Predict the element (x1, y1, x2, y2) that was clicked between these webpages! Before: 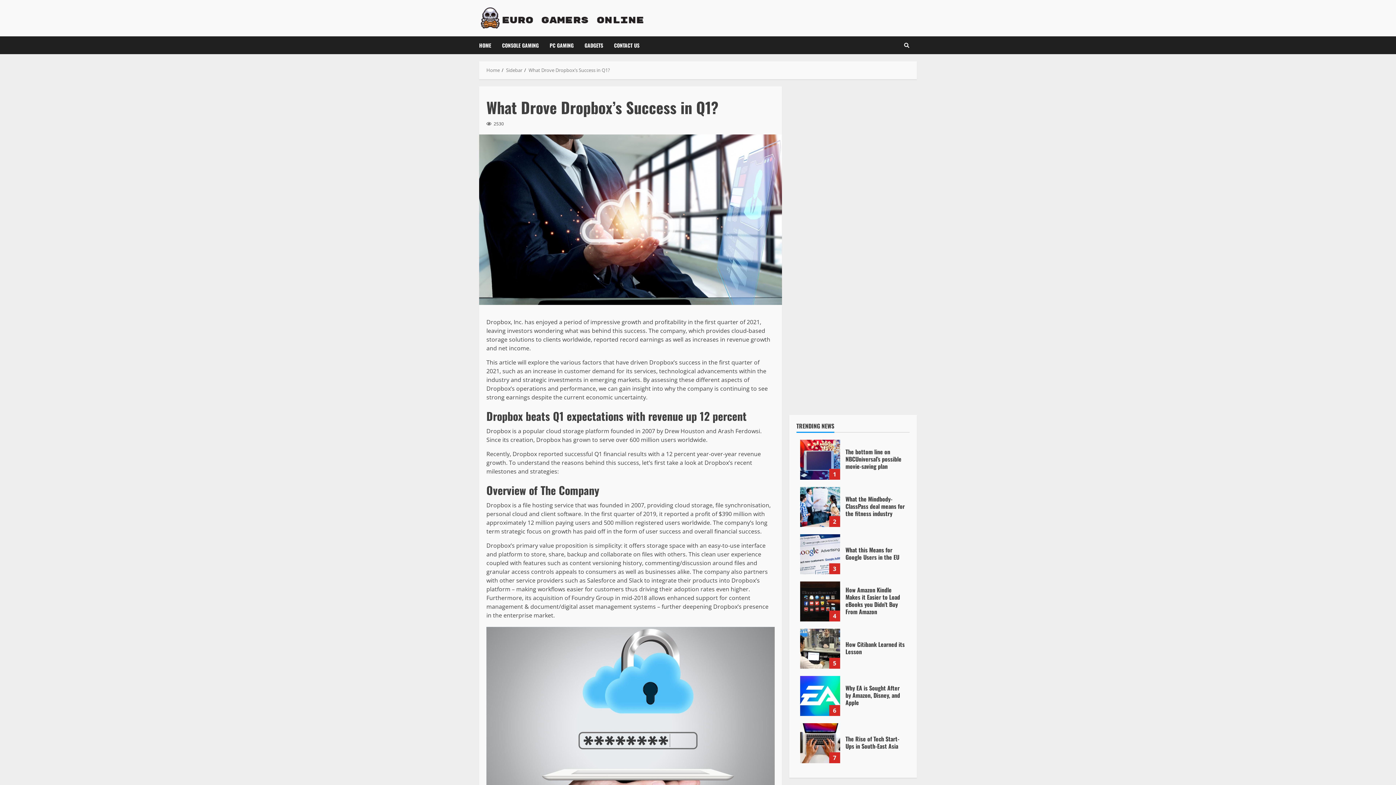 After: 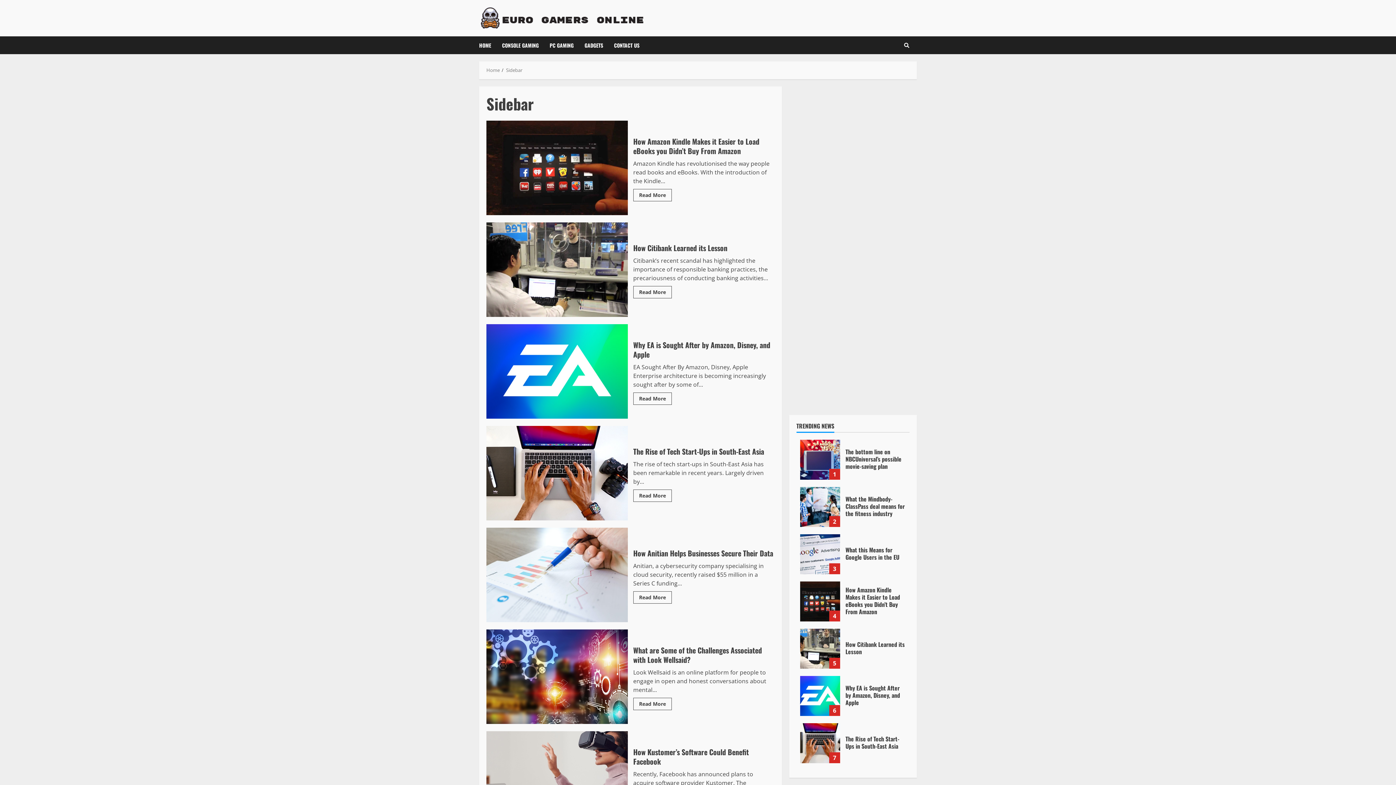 Action: label: Sidebar bbox: (506, 66, 522, 73)